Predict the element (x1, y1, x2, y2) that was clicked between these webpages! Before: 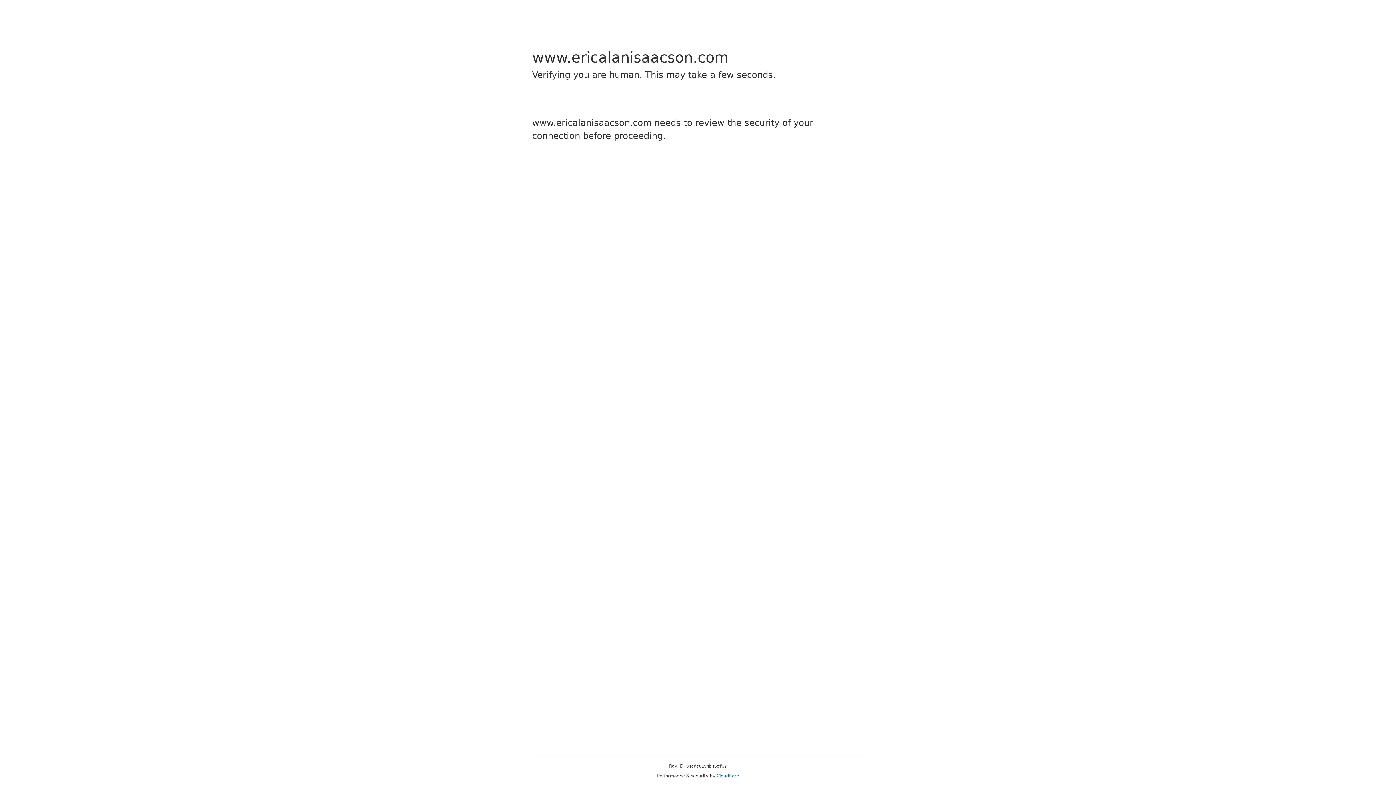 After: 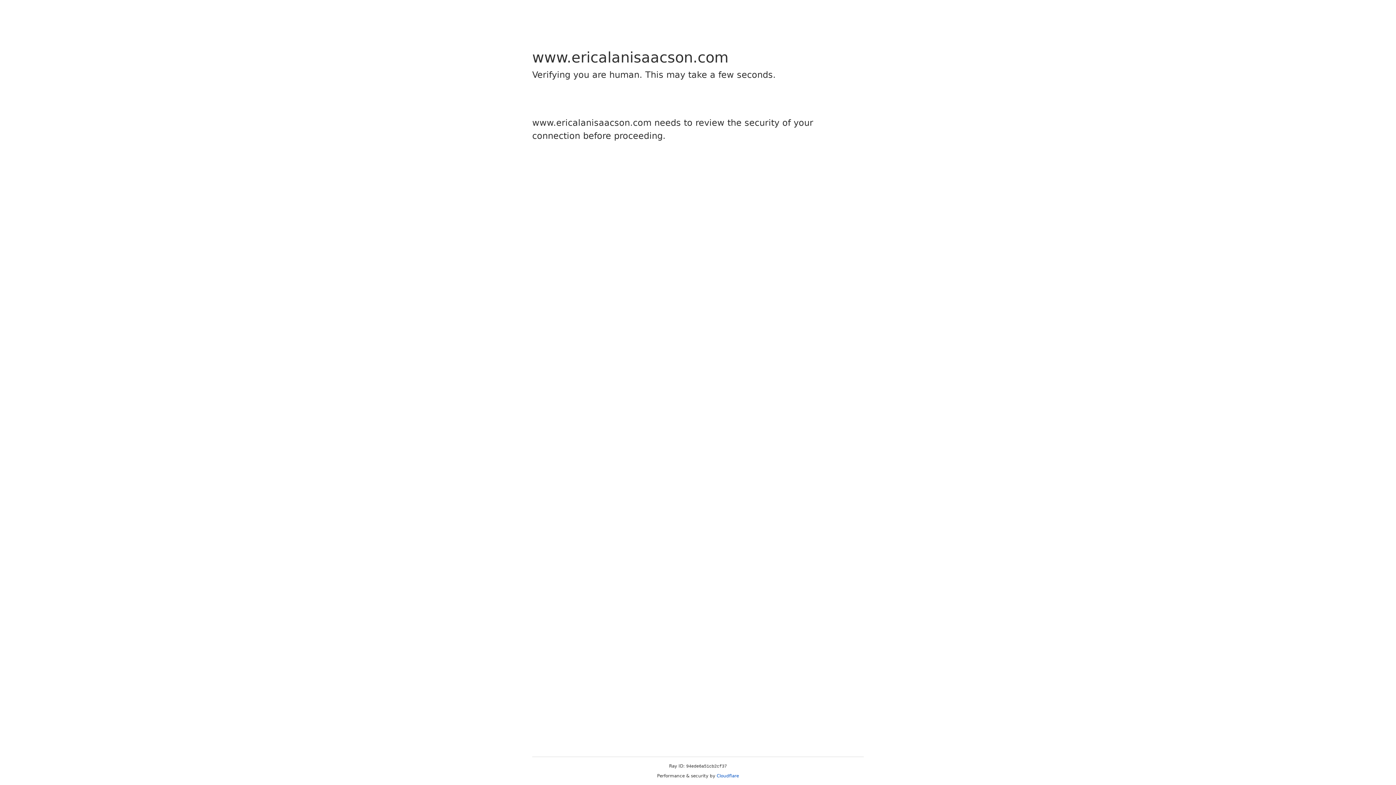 Action: label: Cloudflare bbox: (716, 773, 739, 778)